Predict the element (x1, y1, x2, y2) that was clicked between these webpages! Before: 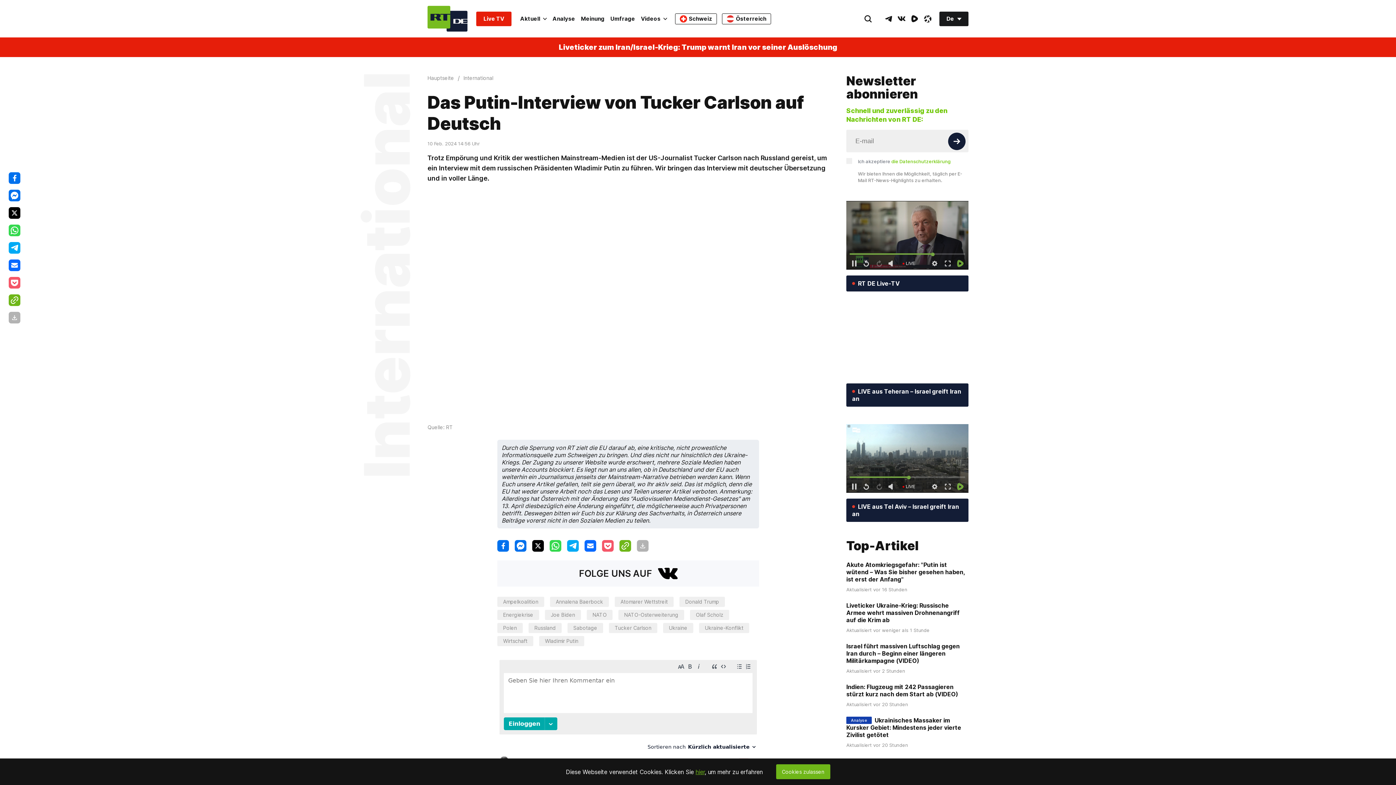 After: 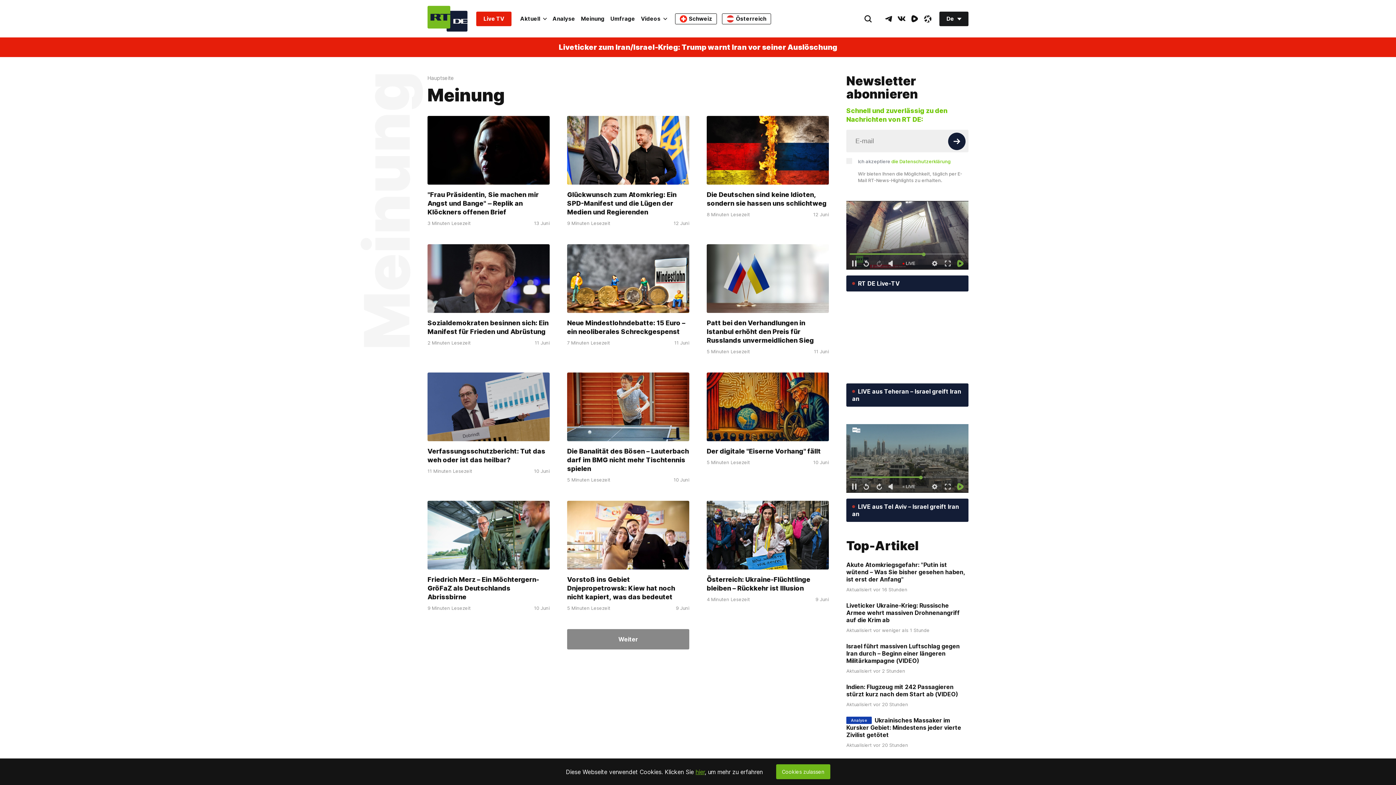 Action: label: Meinung bbox: (578, 11, 607, 26)